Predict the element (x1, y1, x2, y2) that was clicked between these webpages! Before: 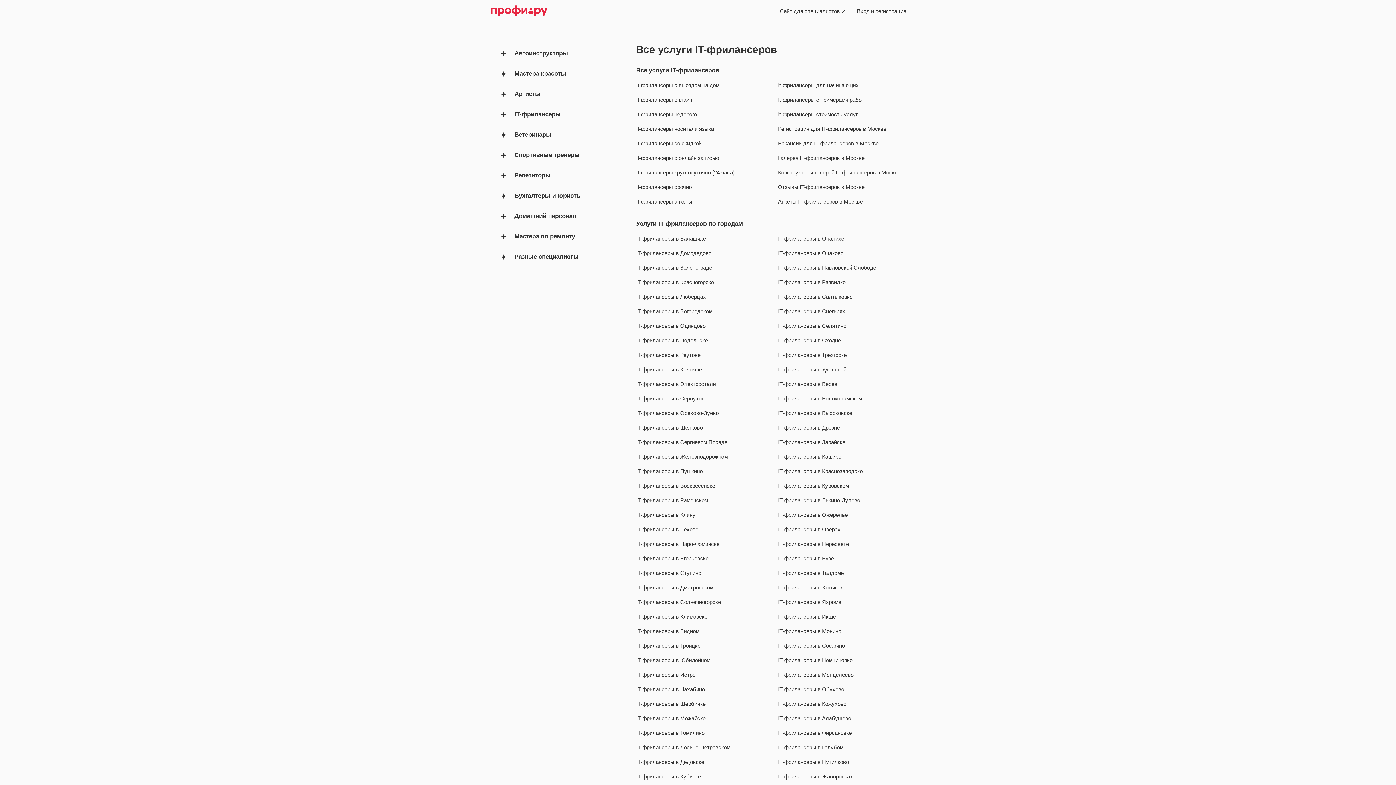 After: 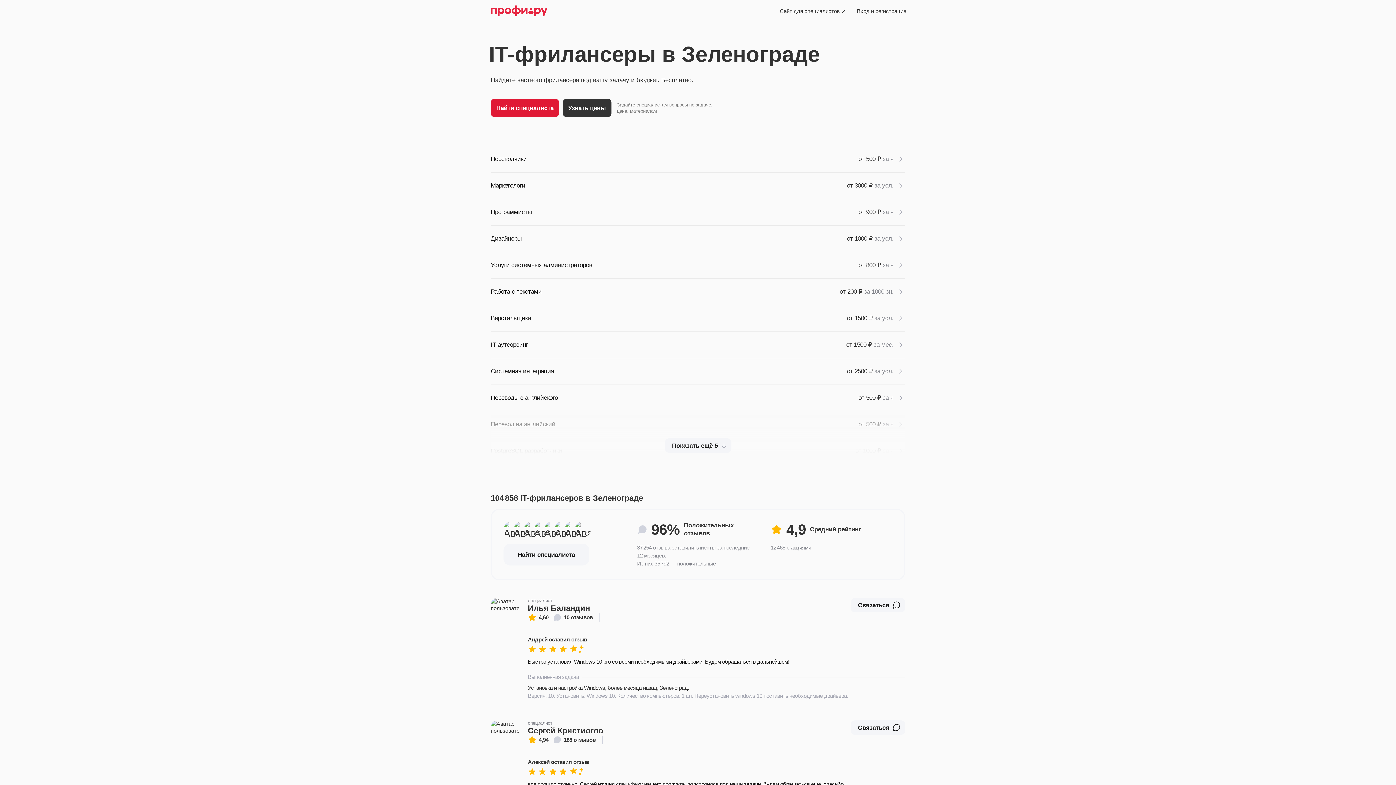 Action: bbox: (636, 264, 712, 270) label: IT-фрилансеры в Зеленограде